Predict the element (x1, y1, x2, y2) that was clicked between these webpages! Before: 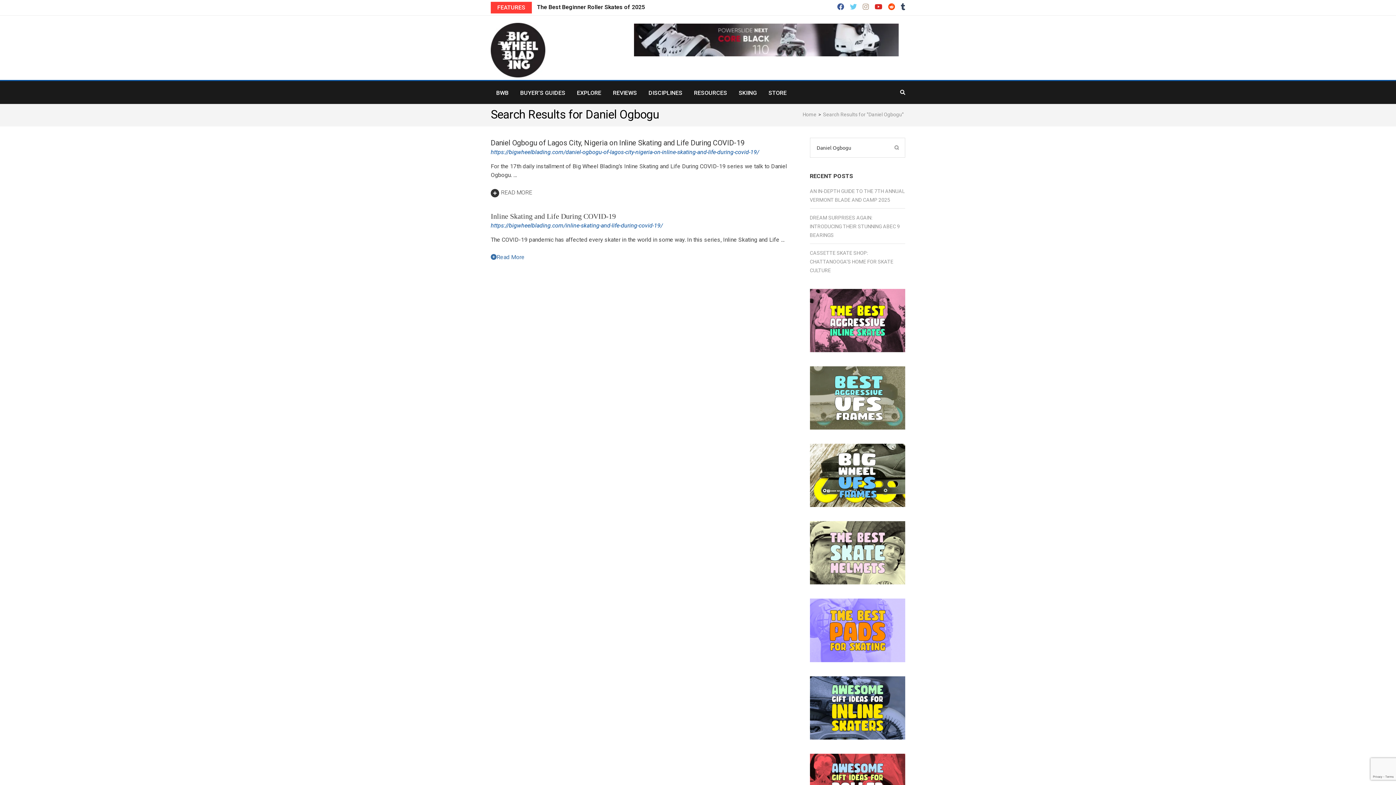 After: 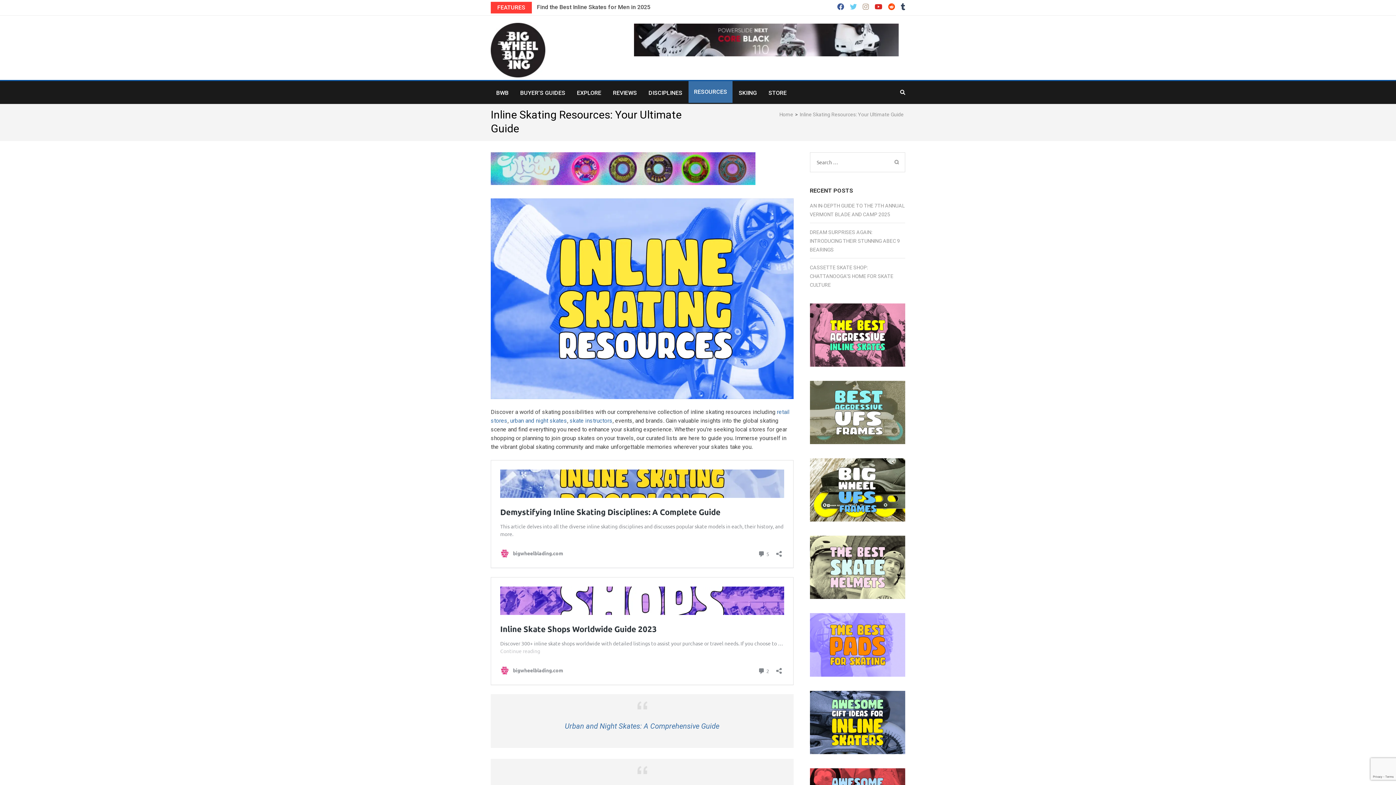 Action: bbox: (688, 81, 732, 104) label: RESOURCES